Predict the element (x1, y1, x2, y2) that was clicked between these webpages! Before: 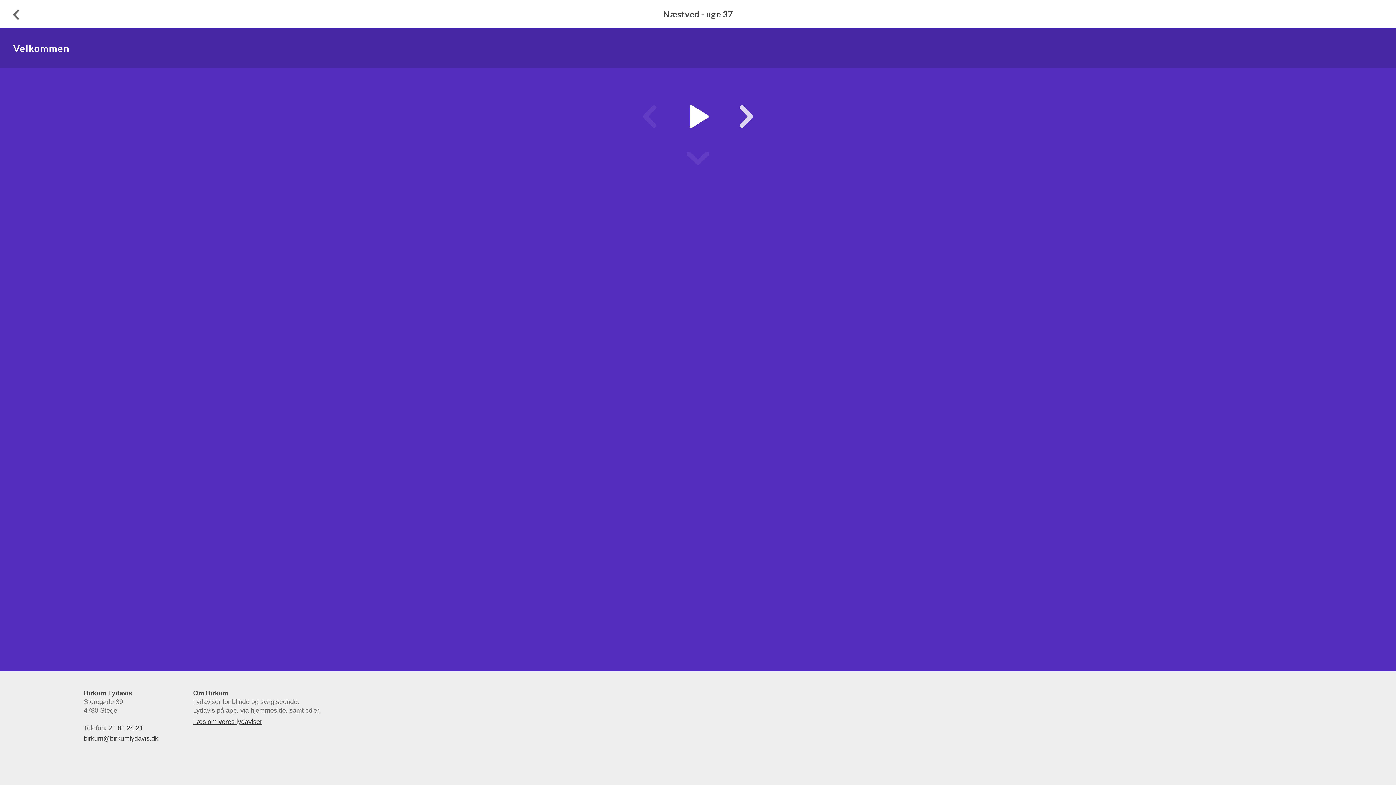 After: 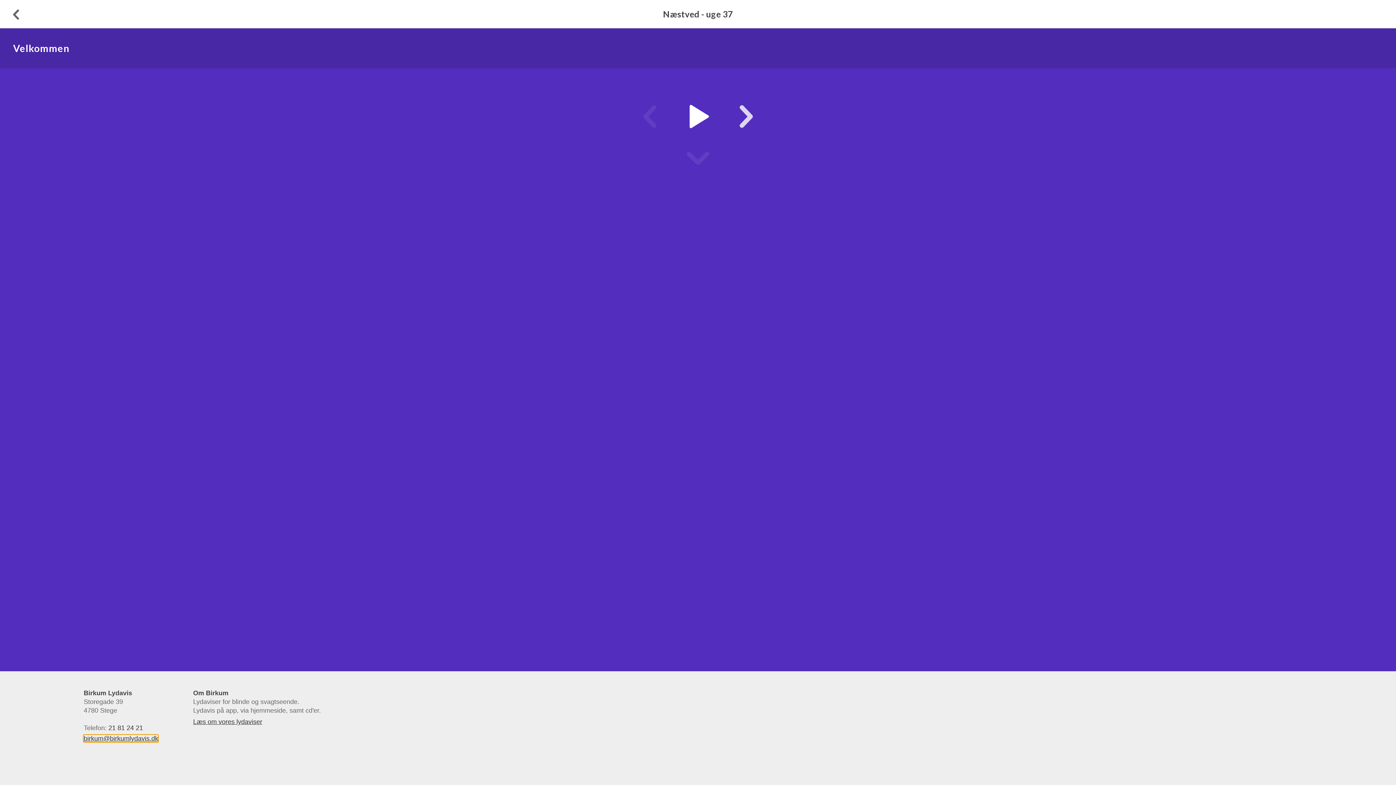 Action: bbox: (83, 735, 158, 742) label: birkum@birkumlydavis.dk